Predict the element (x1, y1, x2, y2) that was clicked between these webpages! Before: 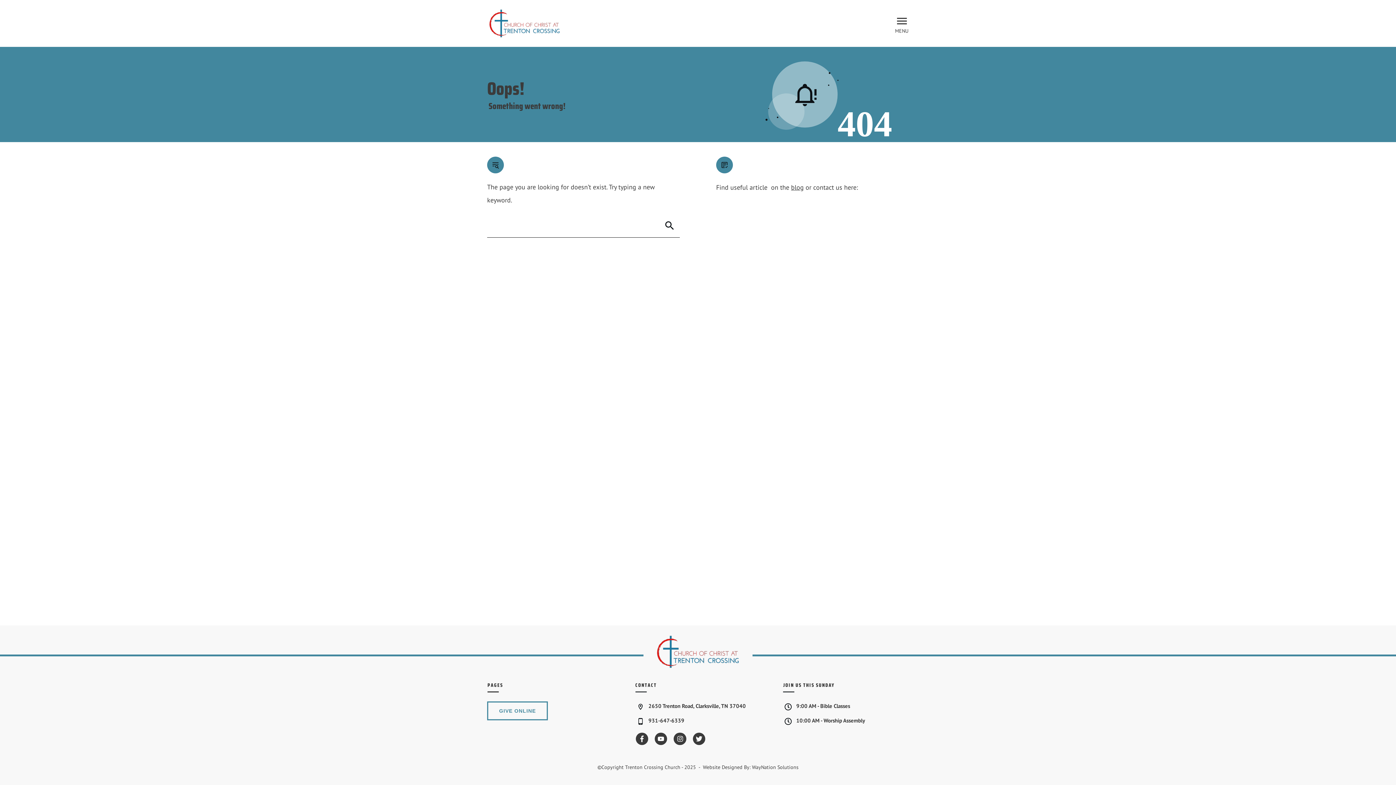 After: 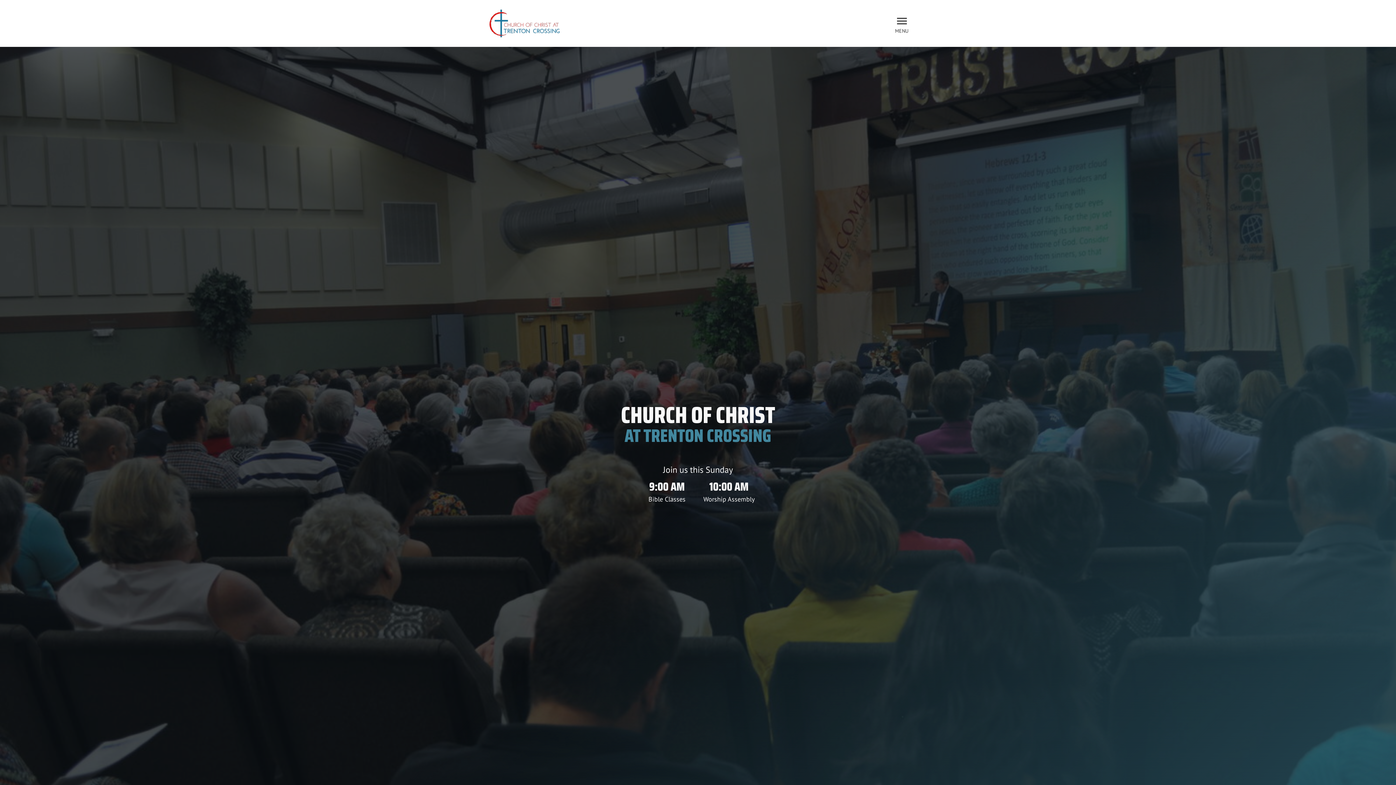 Action: bbox: (654, 633, 741, 670)